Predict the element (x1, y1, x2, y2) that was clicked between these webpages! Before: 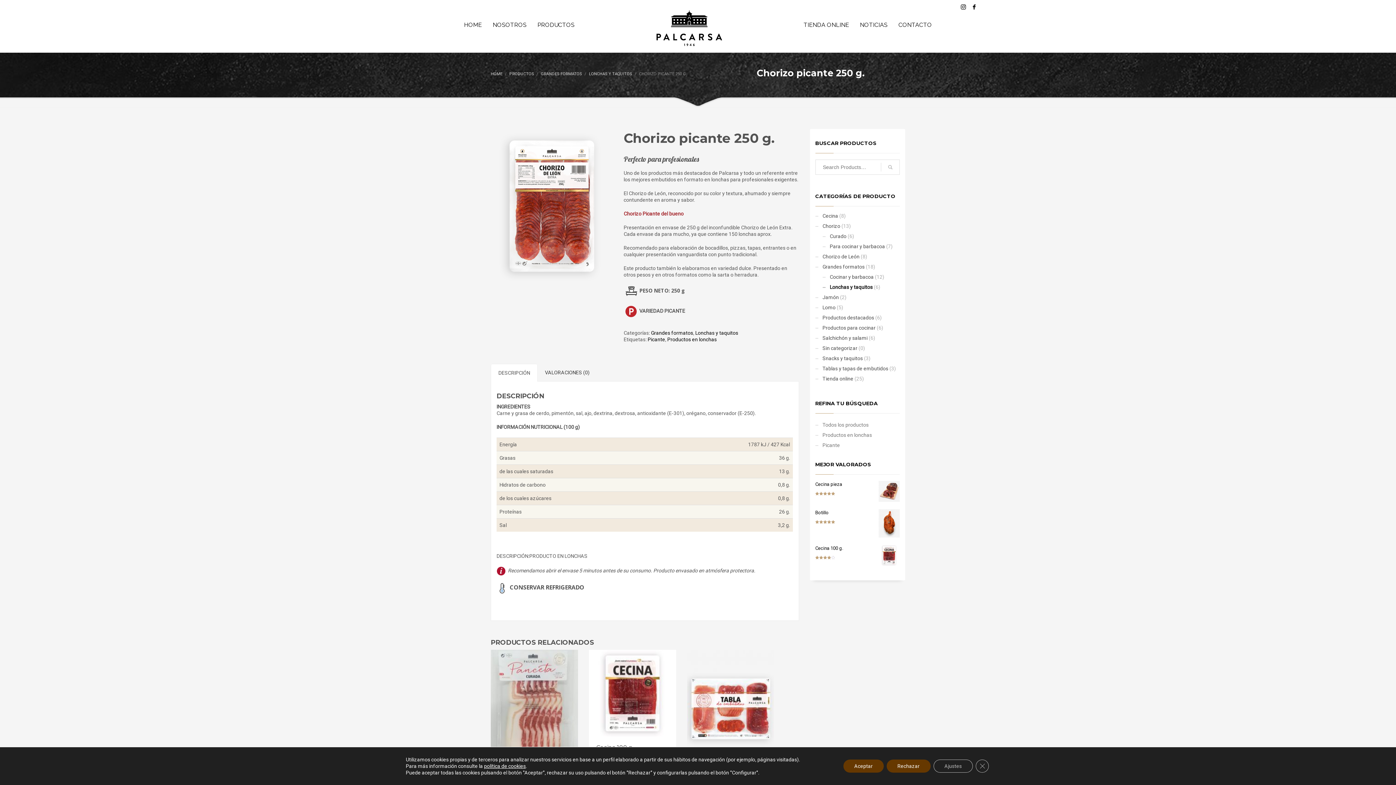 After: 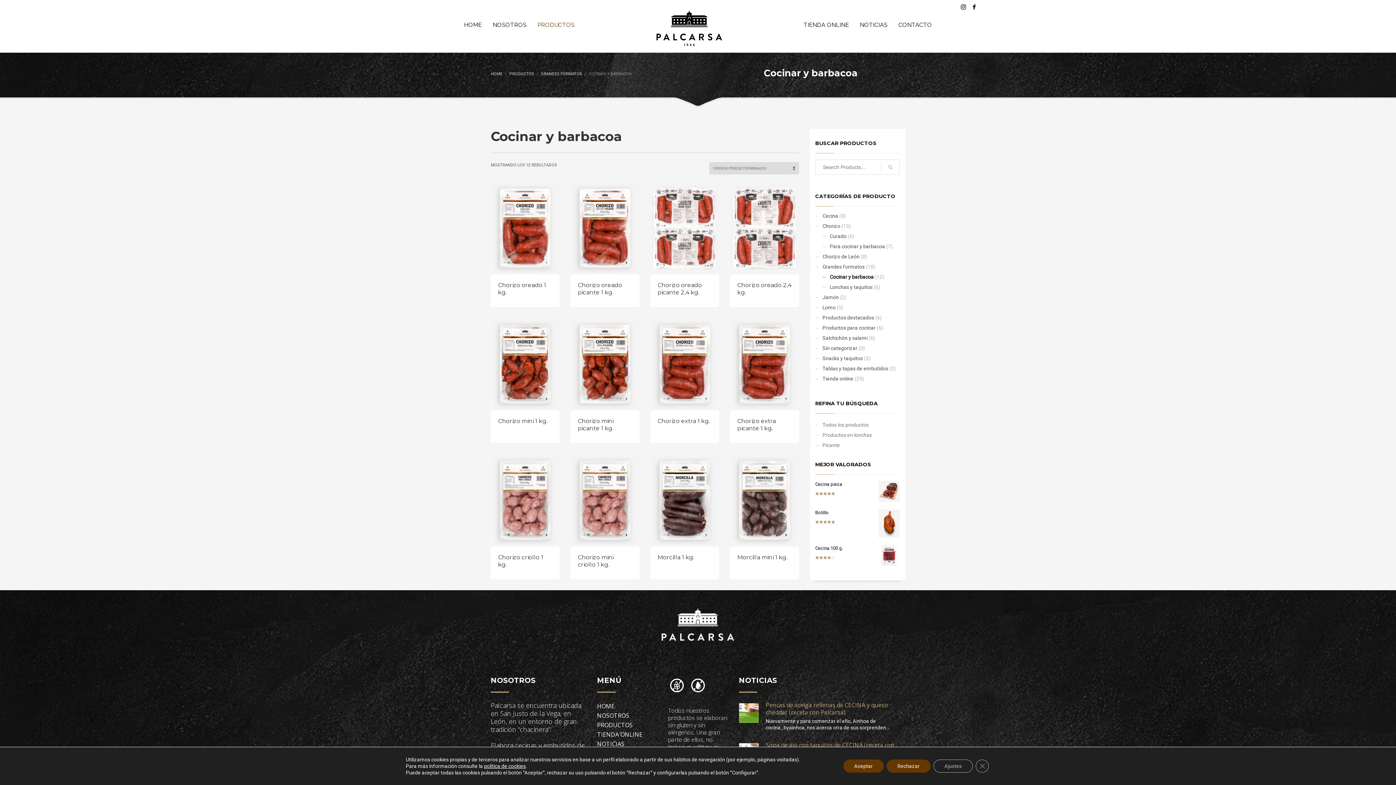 Action: label: Cocinar y barbacoa bbox: (822, 270, 874, 283)